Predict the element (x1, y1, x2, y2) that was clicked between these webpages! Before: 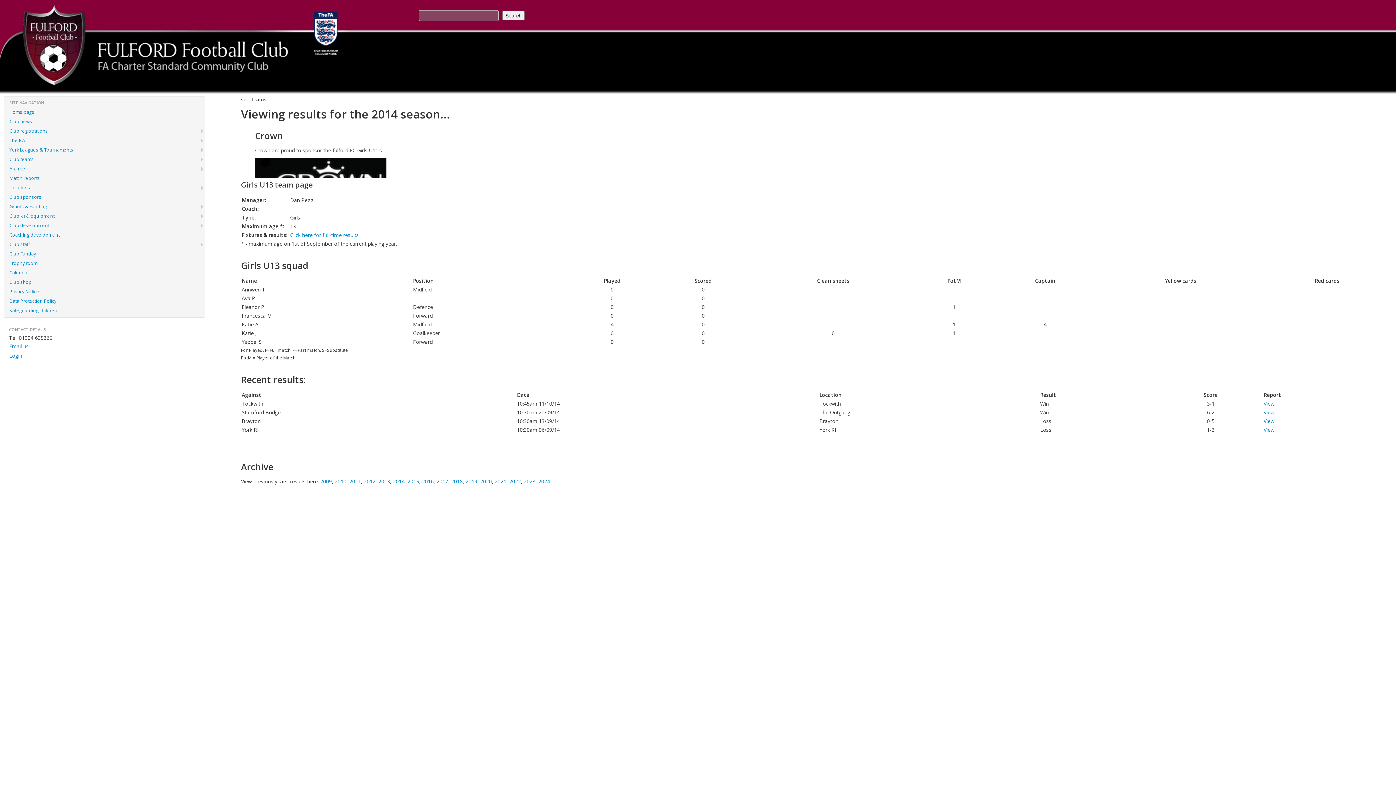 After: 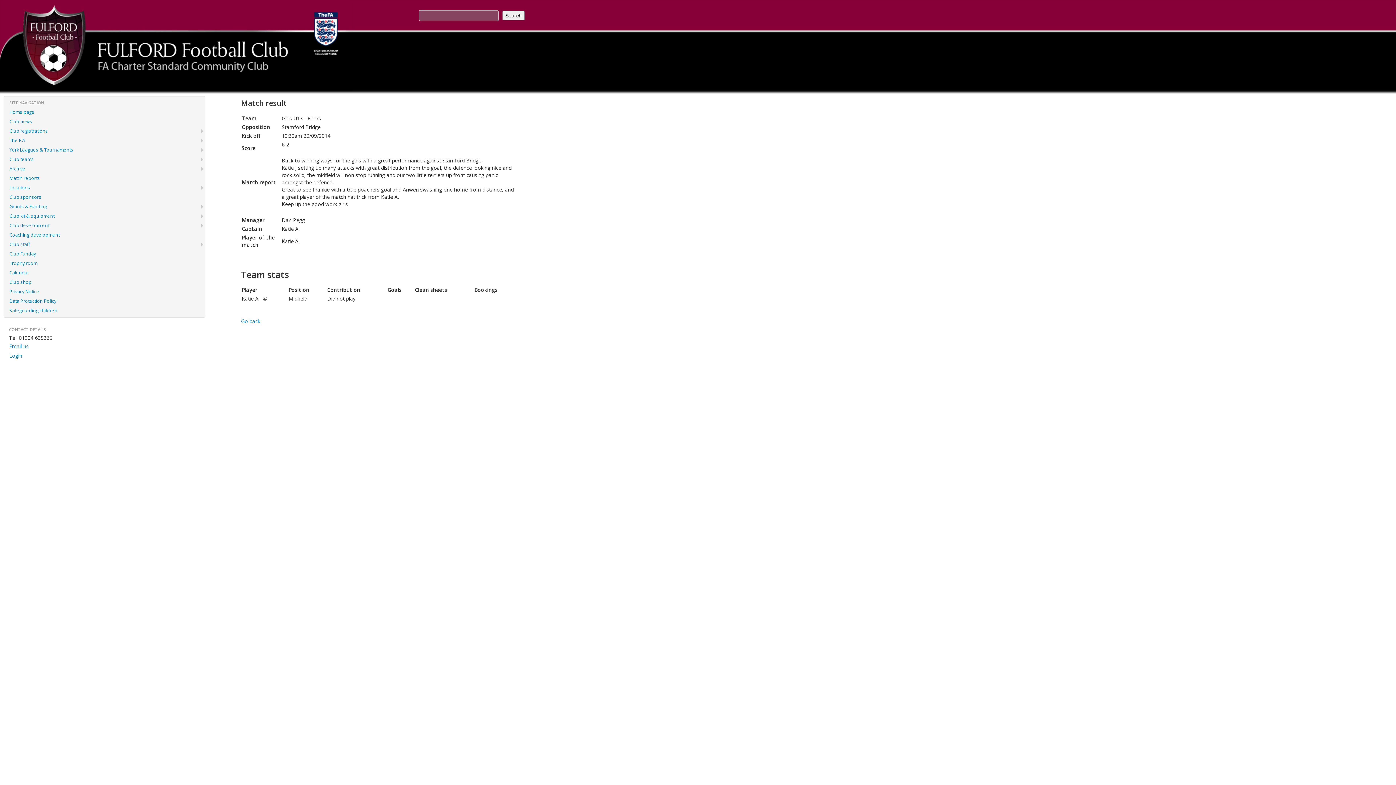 Action: label: View bbox: (1263, 400, 1274, 406)